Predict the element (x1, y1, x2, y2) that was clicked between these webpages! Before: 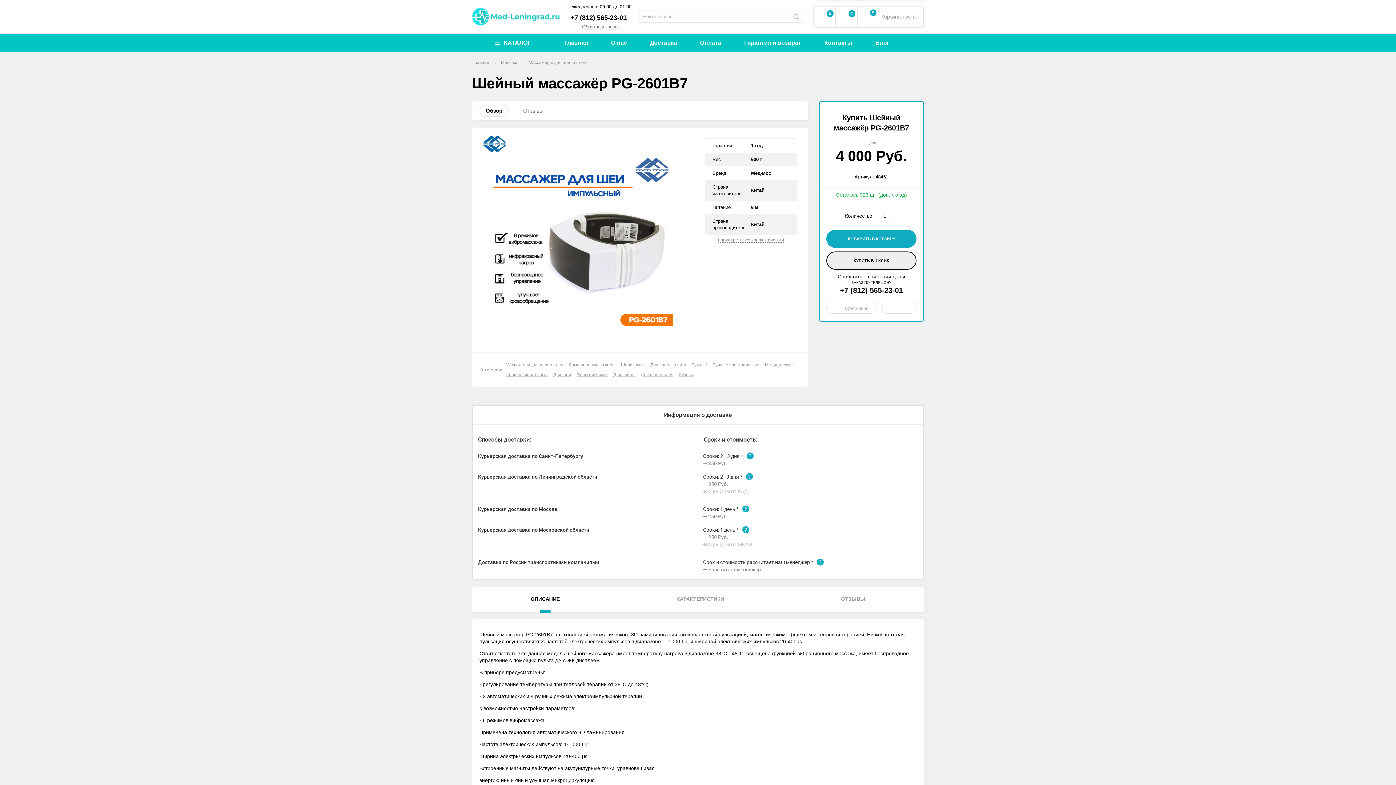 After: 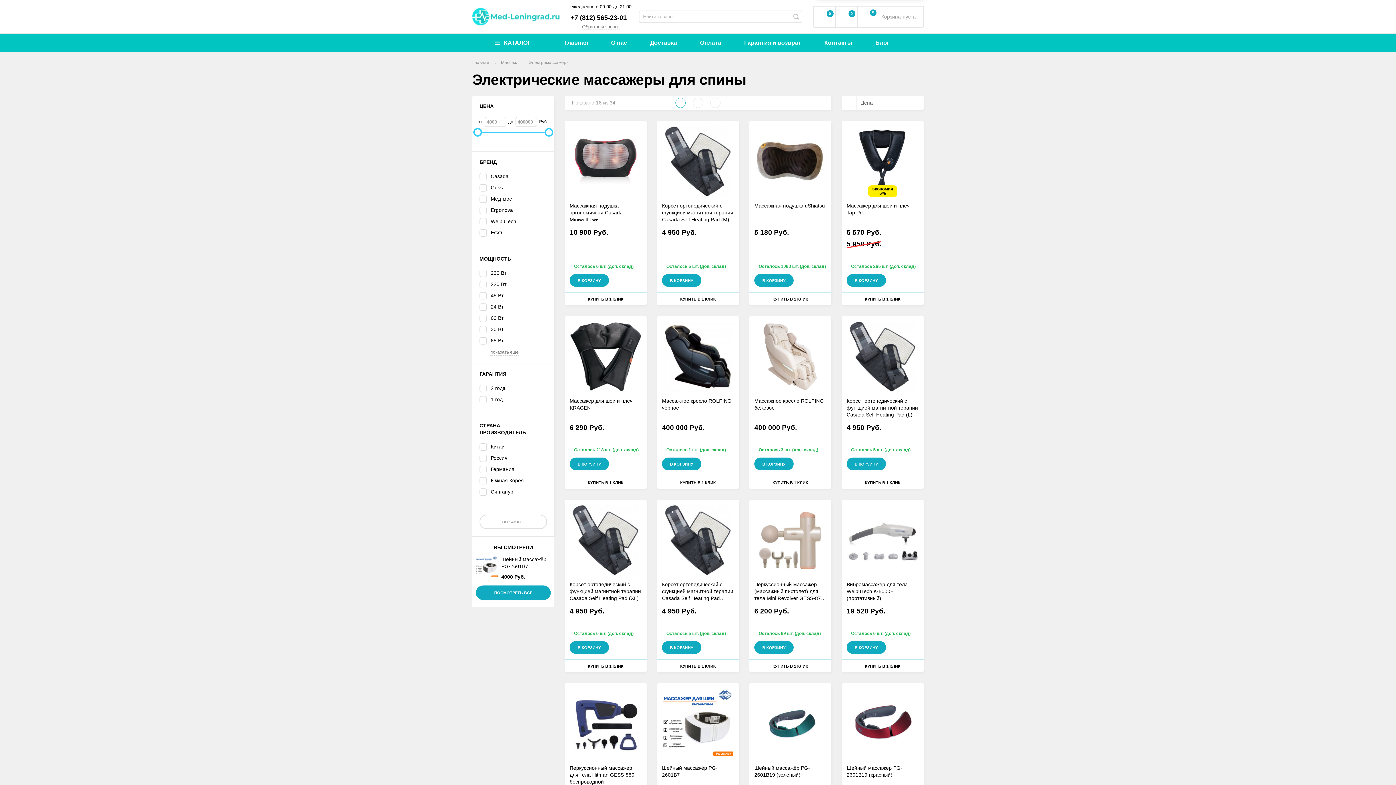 Action: label: Для спины bbox: (613, 372, 635, 378)